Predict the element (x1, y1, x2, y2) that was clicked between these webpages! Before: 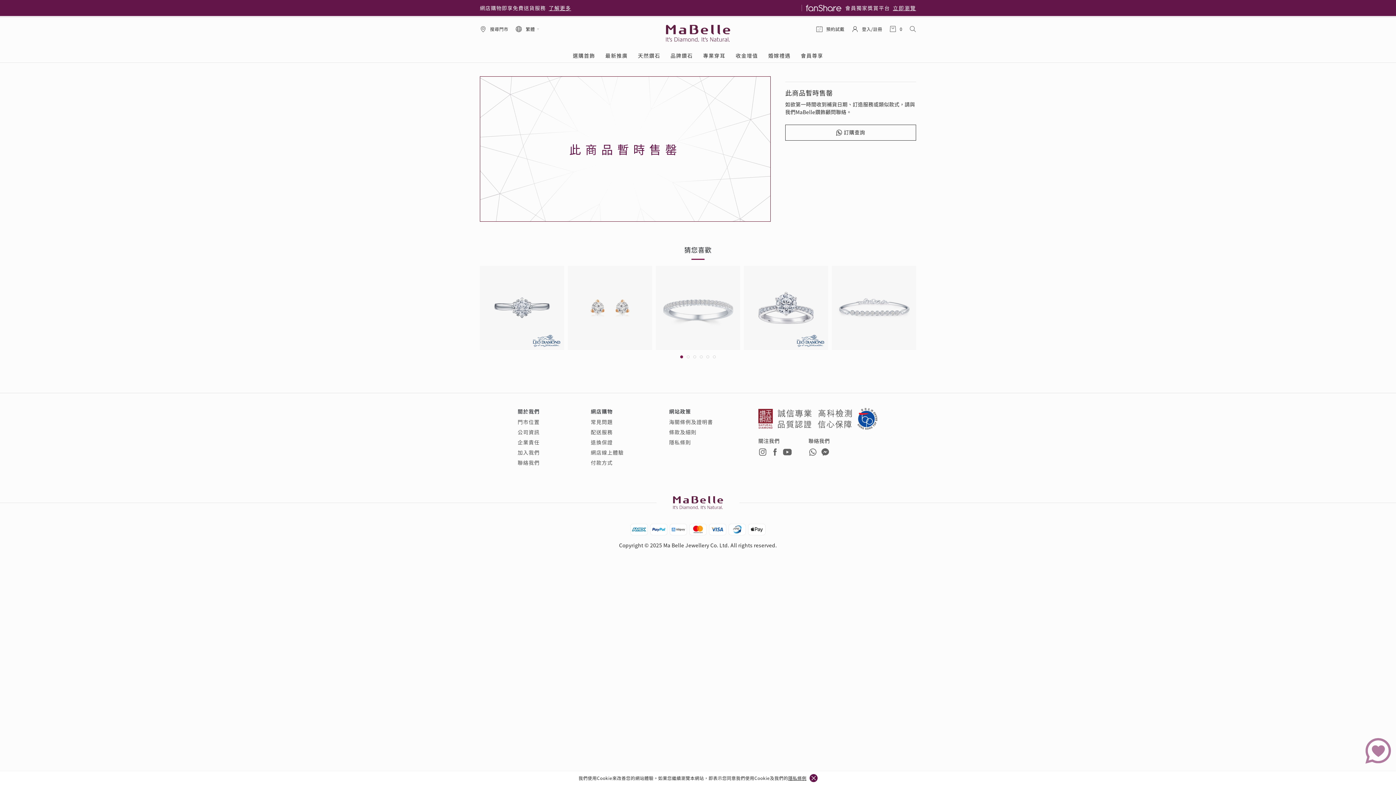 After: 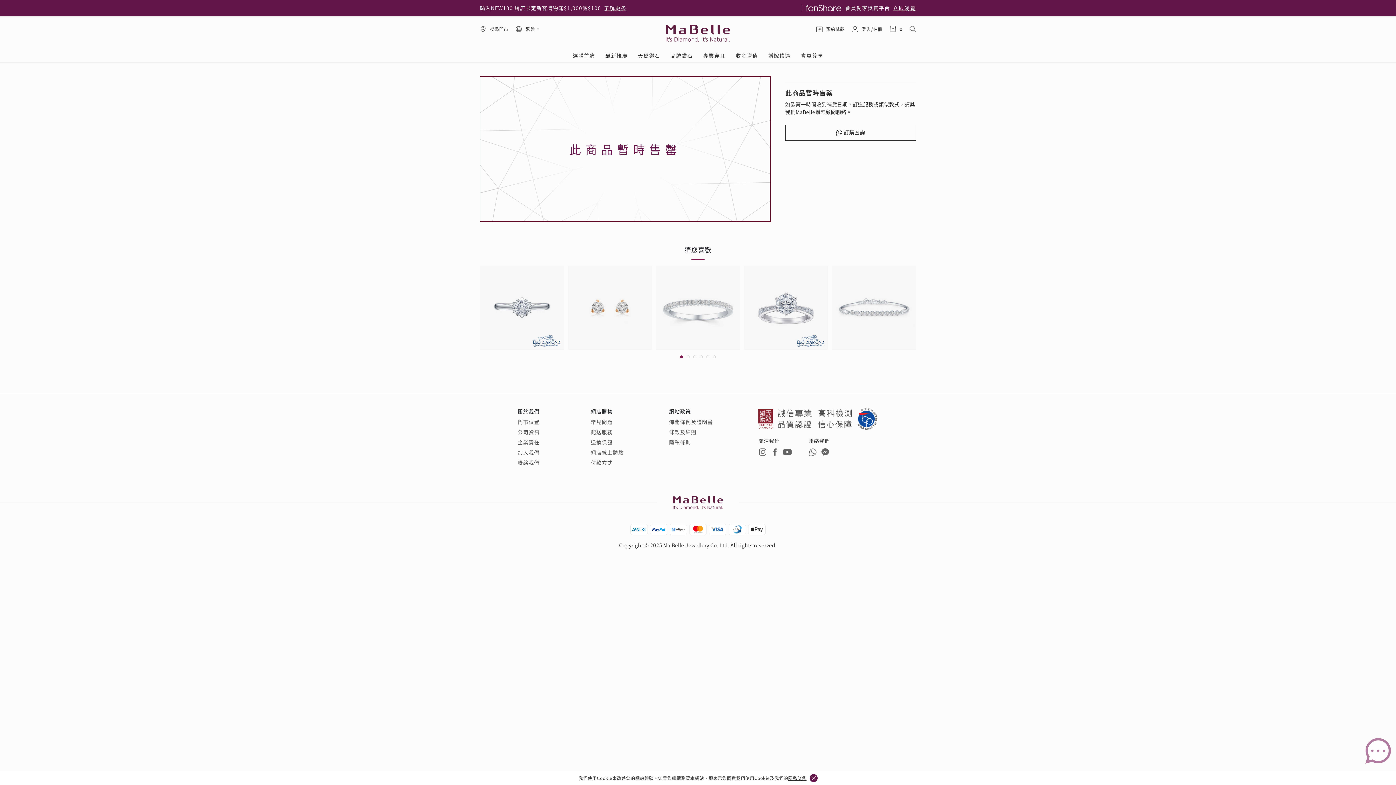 Action: label: 猜您喜歡 bbox: (677, 240, 719, 260)